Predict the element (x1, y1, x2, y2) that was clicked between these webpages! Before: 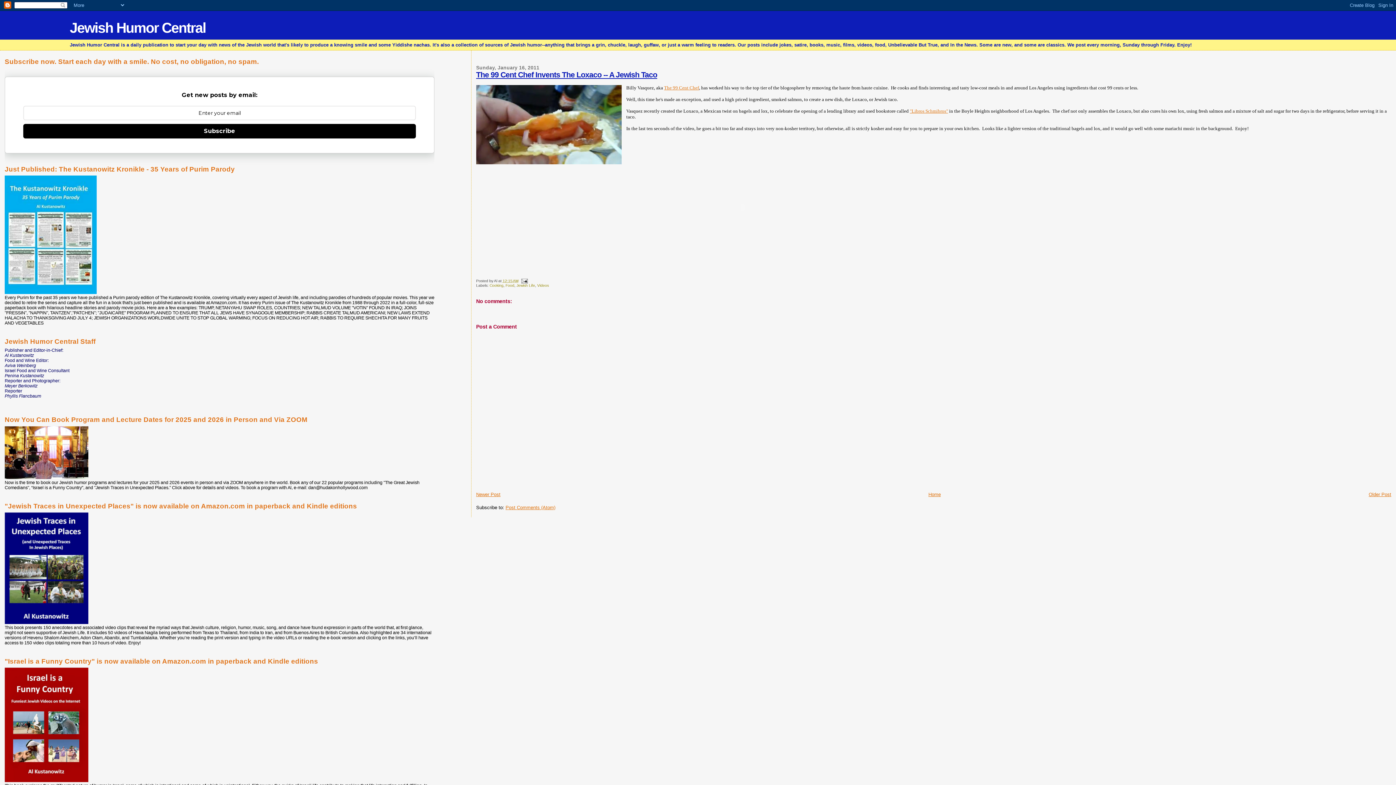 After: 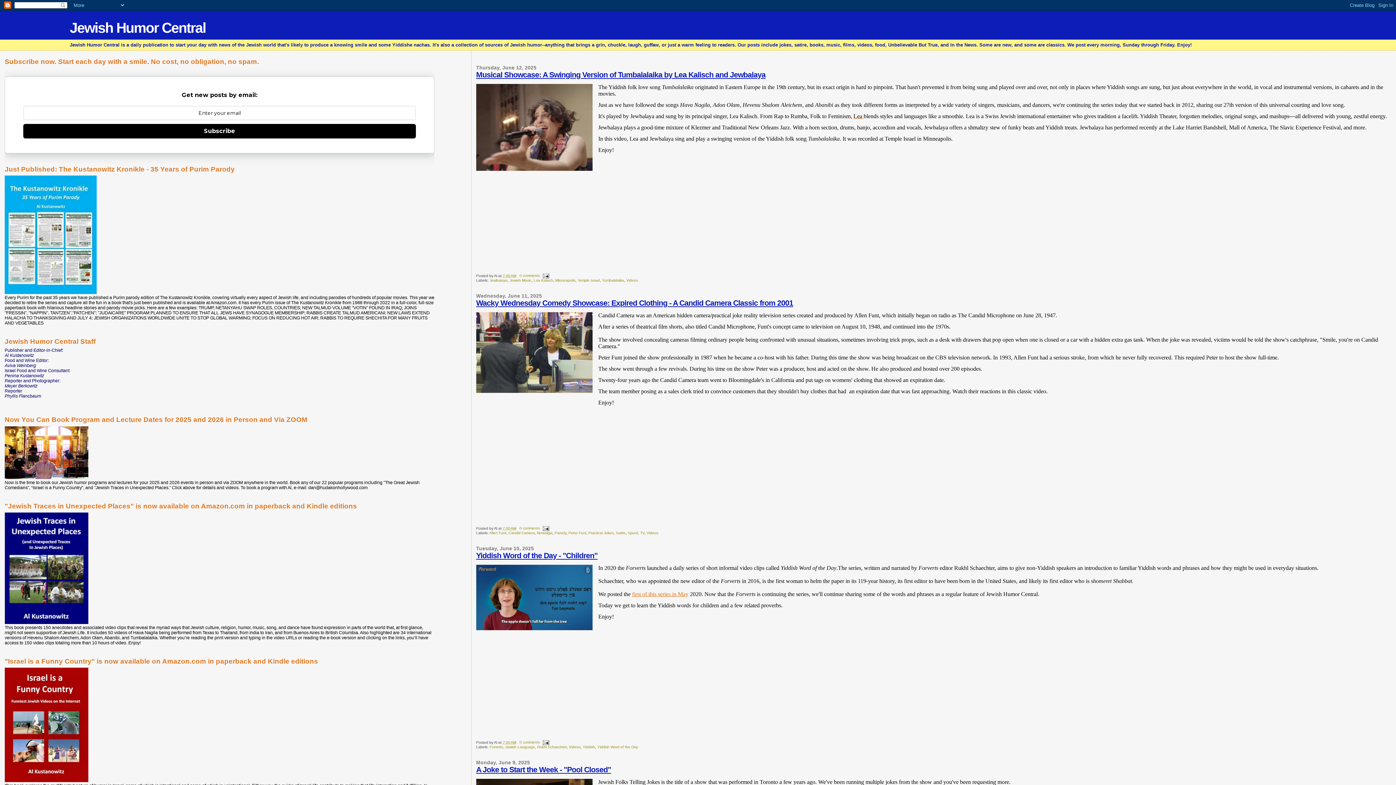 Action: label: Home bbox: (928, 492, 941, 497)